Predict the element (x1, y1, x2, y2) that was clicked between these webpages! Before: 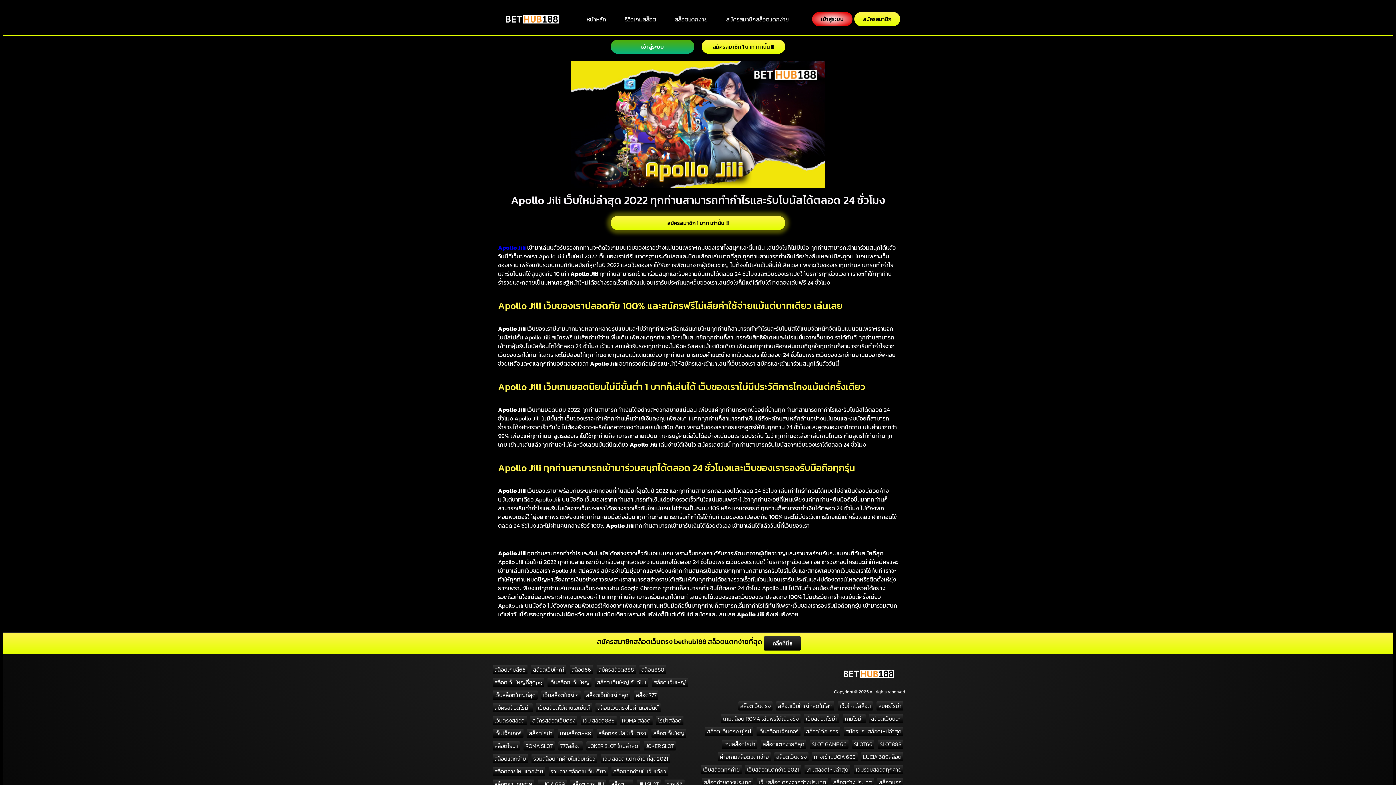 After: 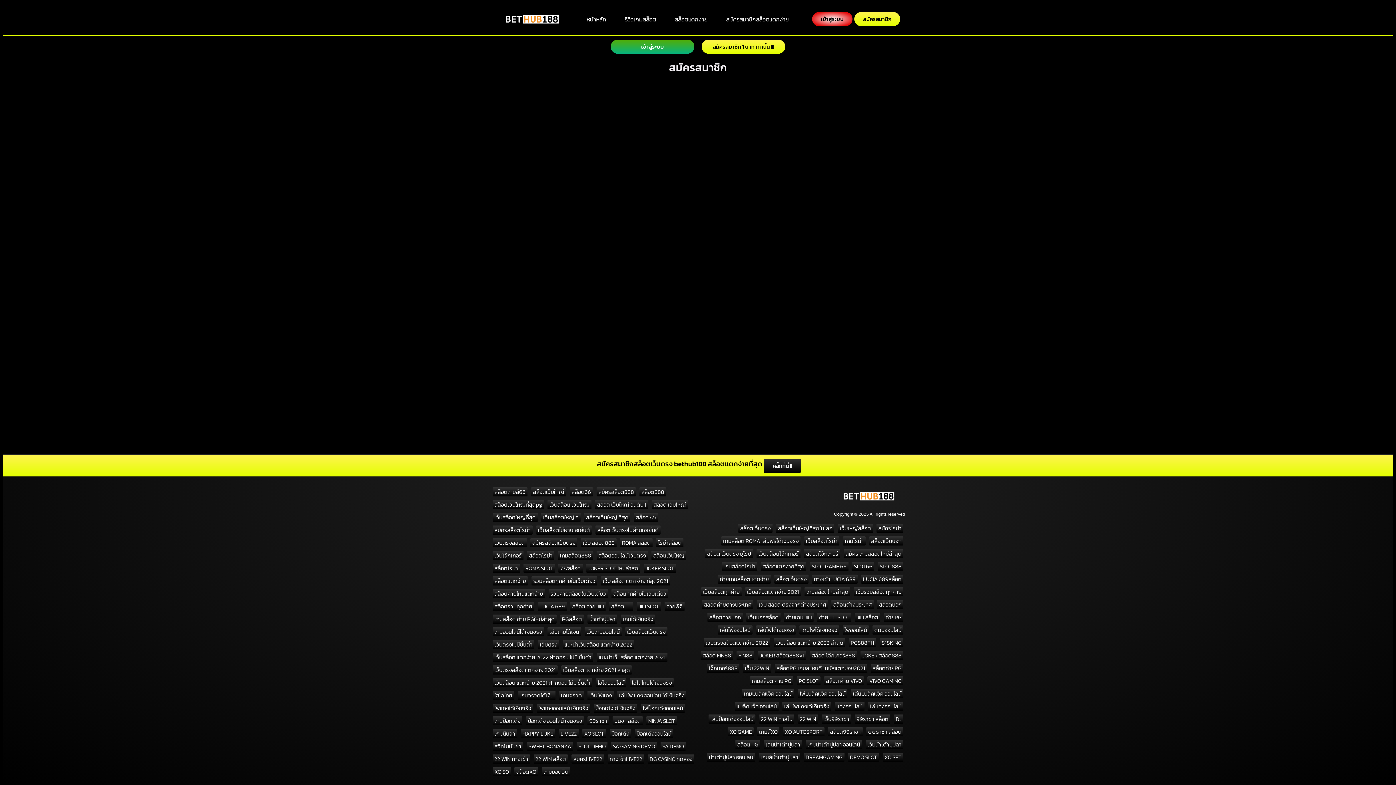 Action: label: สมัครสมาชิก bbox: (854, 12, 900, 26)